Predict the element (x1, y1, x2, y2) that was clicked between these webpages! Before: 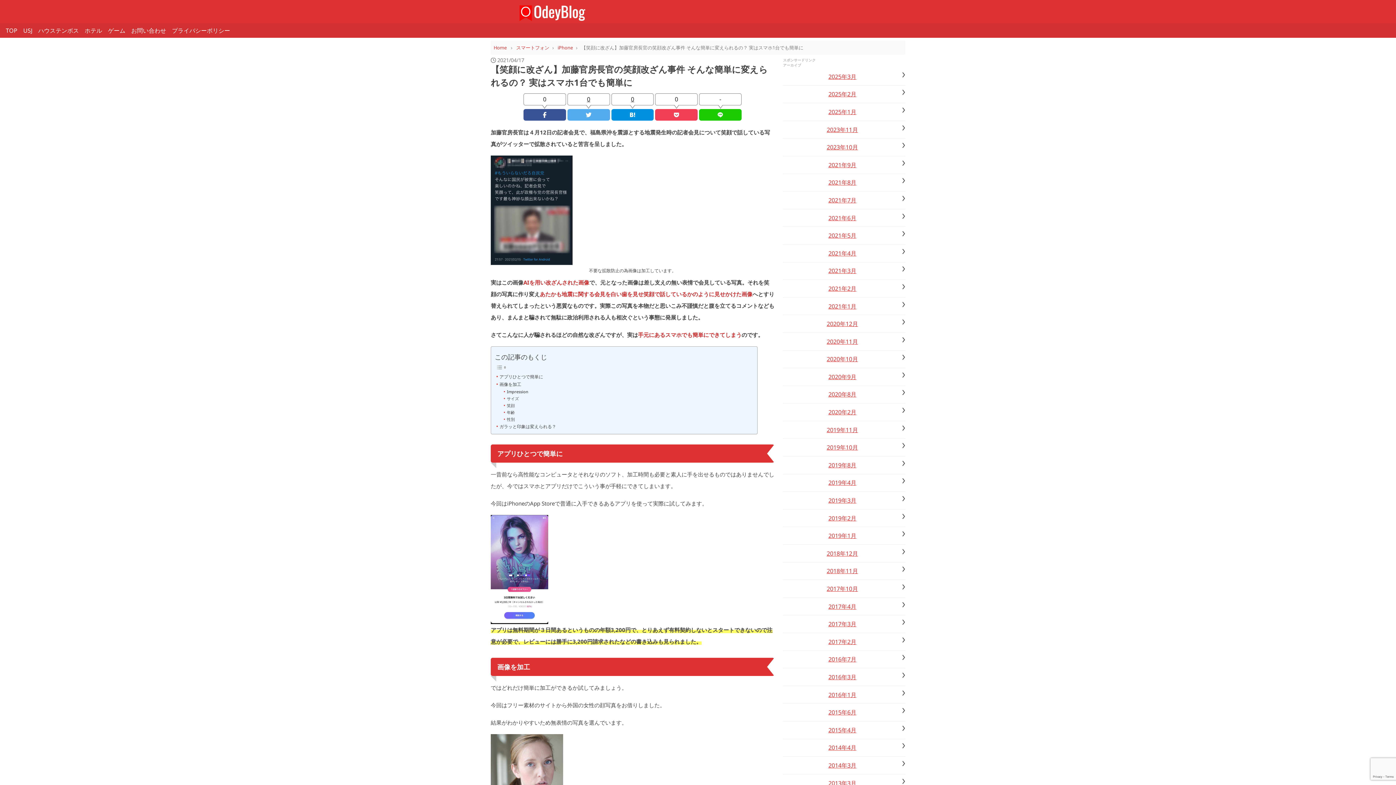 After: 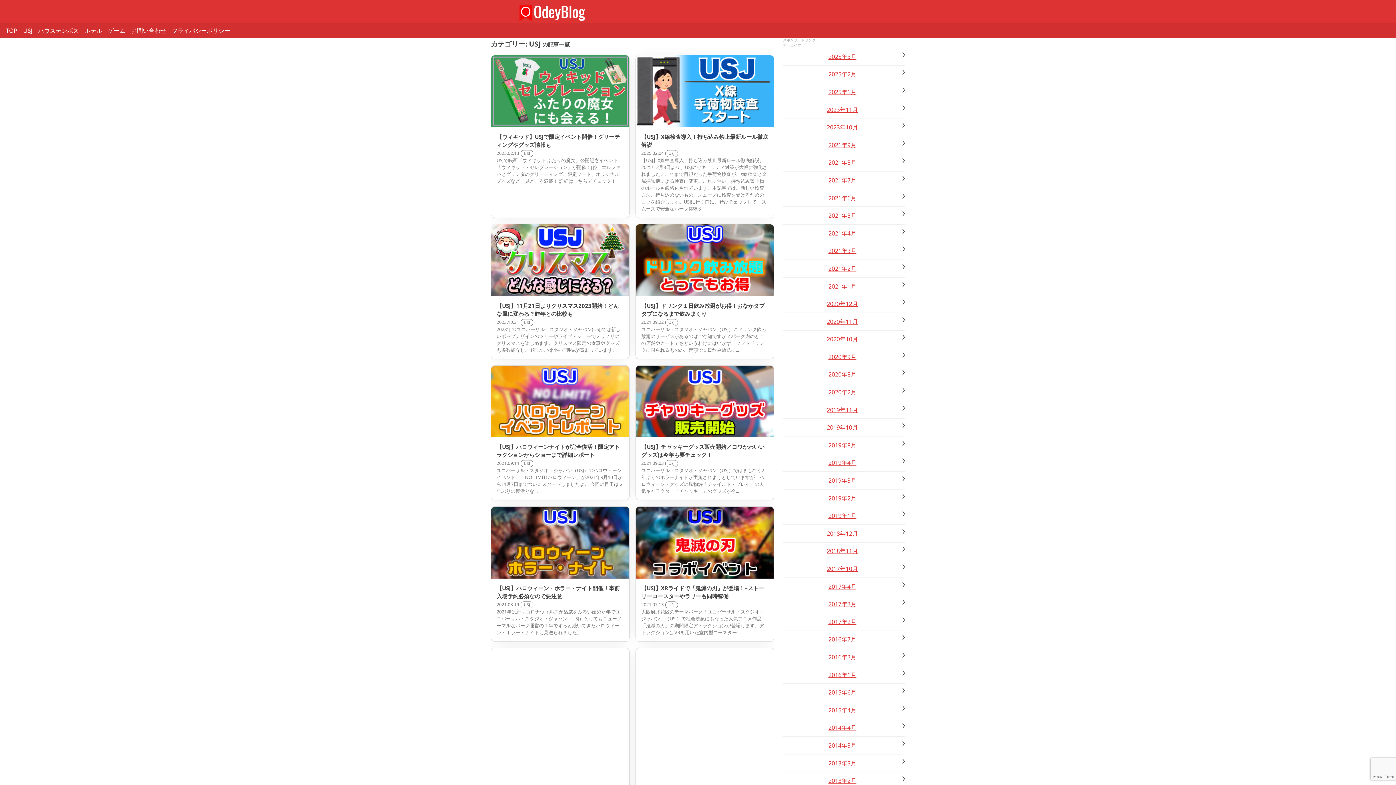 Action: label: USJ bbox: (23, 26, 32, 34)